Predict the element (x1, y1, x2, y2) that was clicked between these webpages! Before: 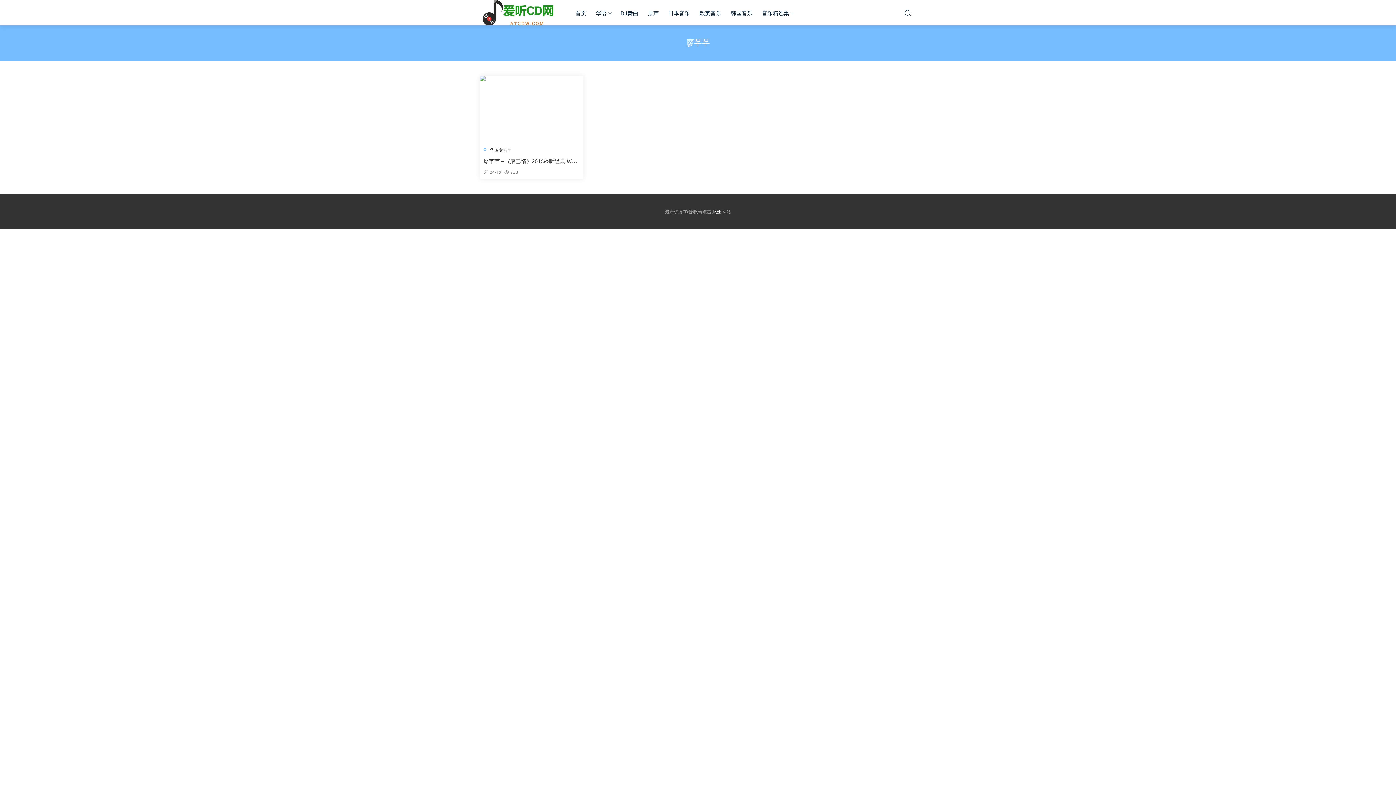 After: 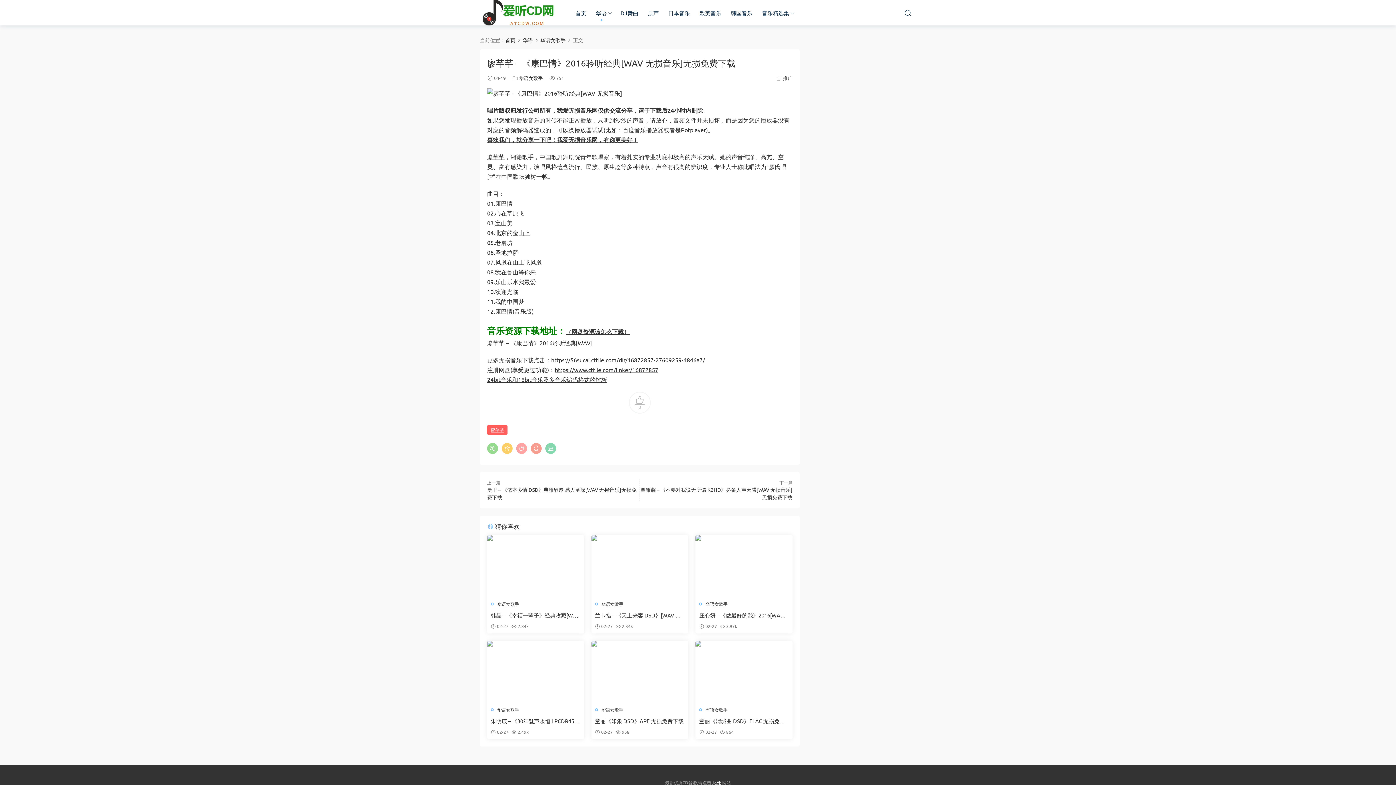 Action: bbox: (480, 75, 583, 141)